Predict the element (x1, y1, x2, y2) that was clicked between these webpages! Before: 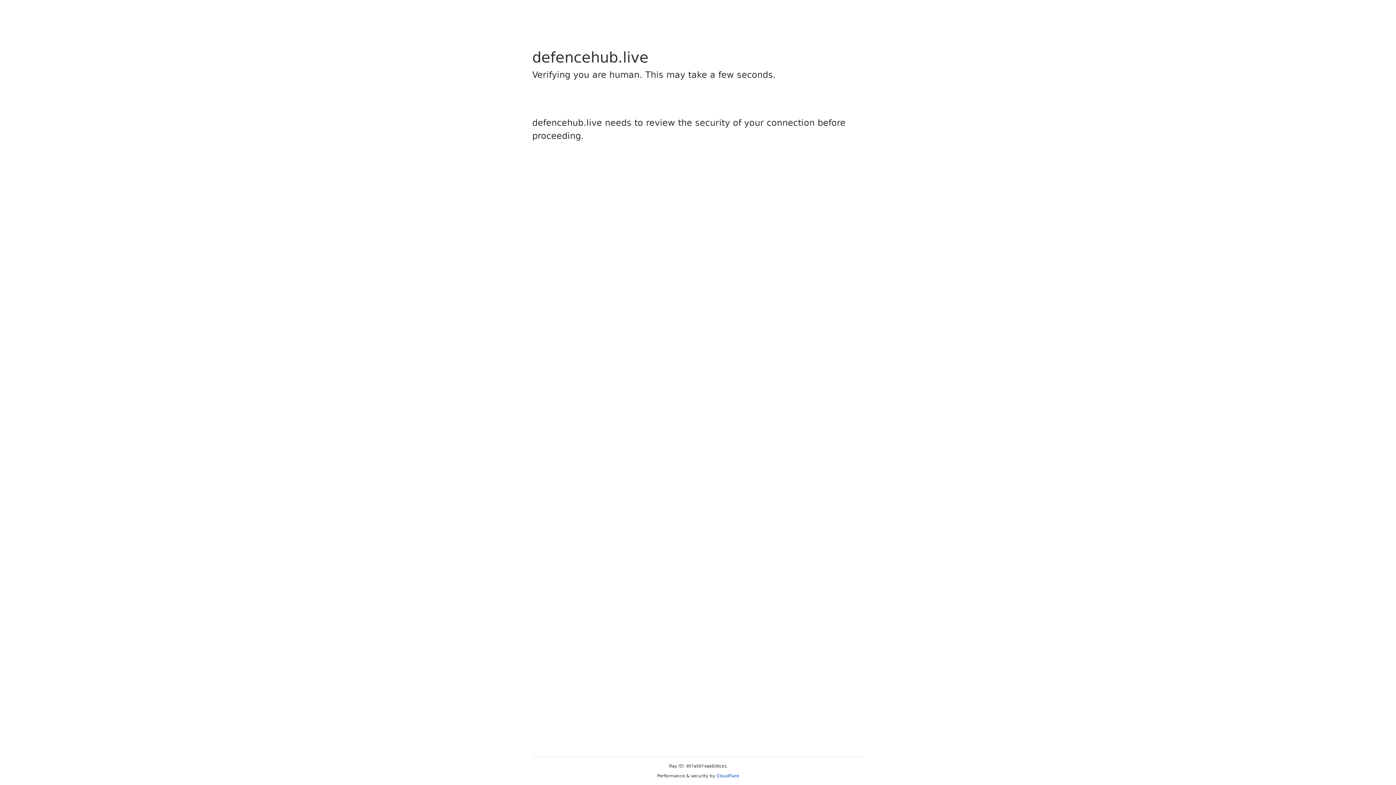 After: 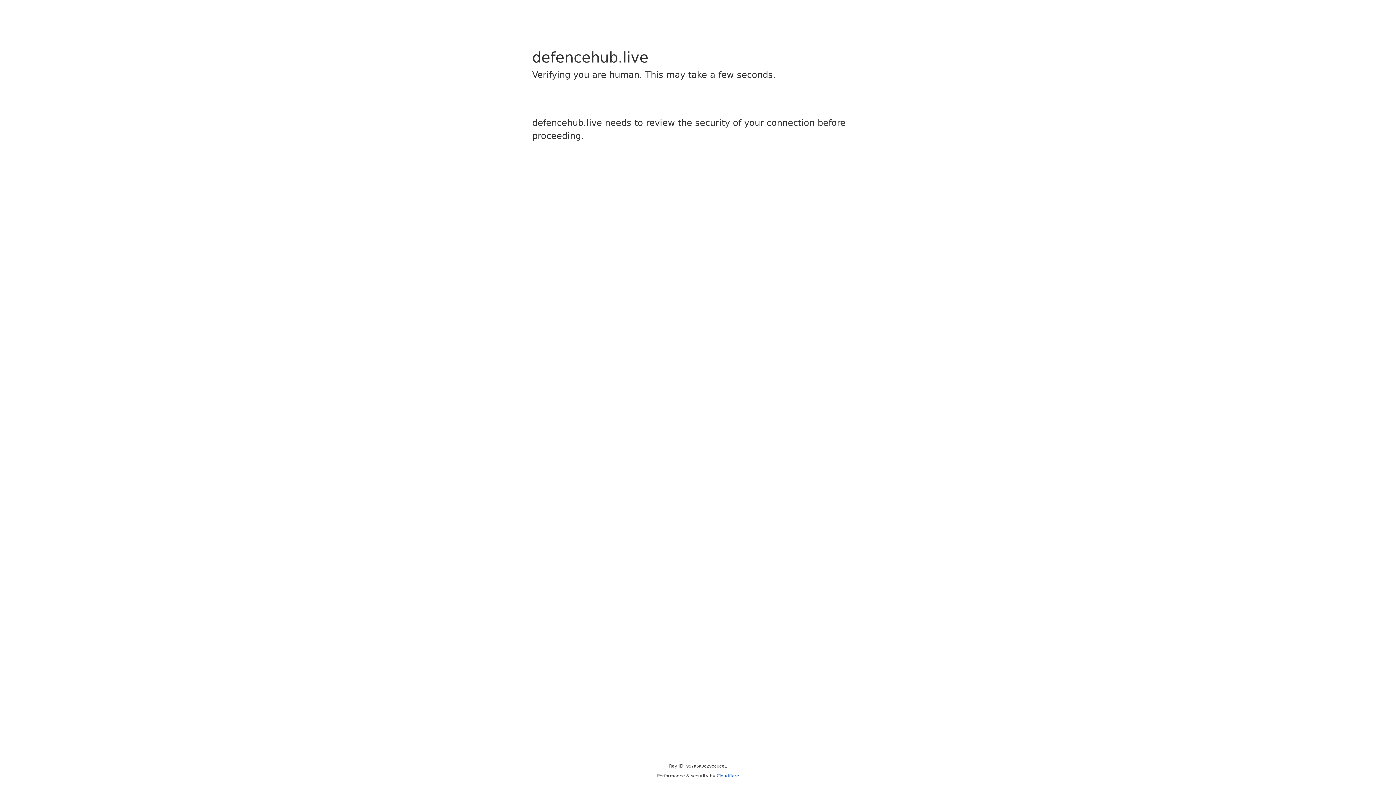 Action: bbox: (716, 773, 739, 778) label: Cloudflare